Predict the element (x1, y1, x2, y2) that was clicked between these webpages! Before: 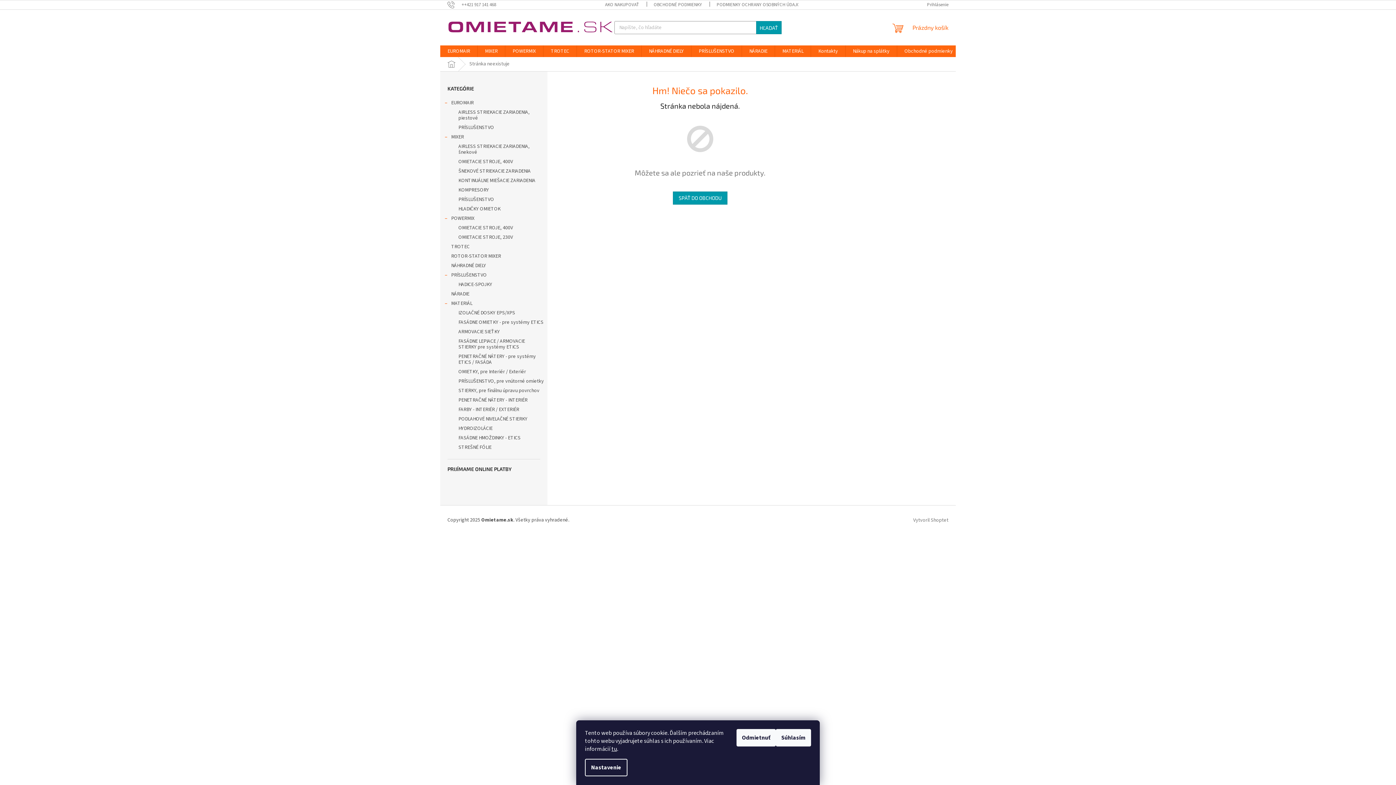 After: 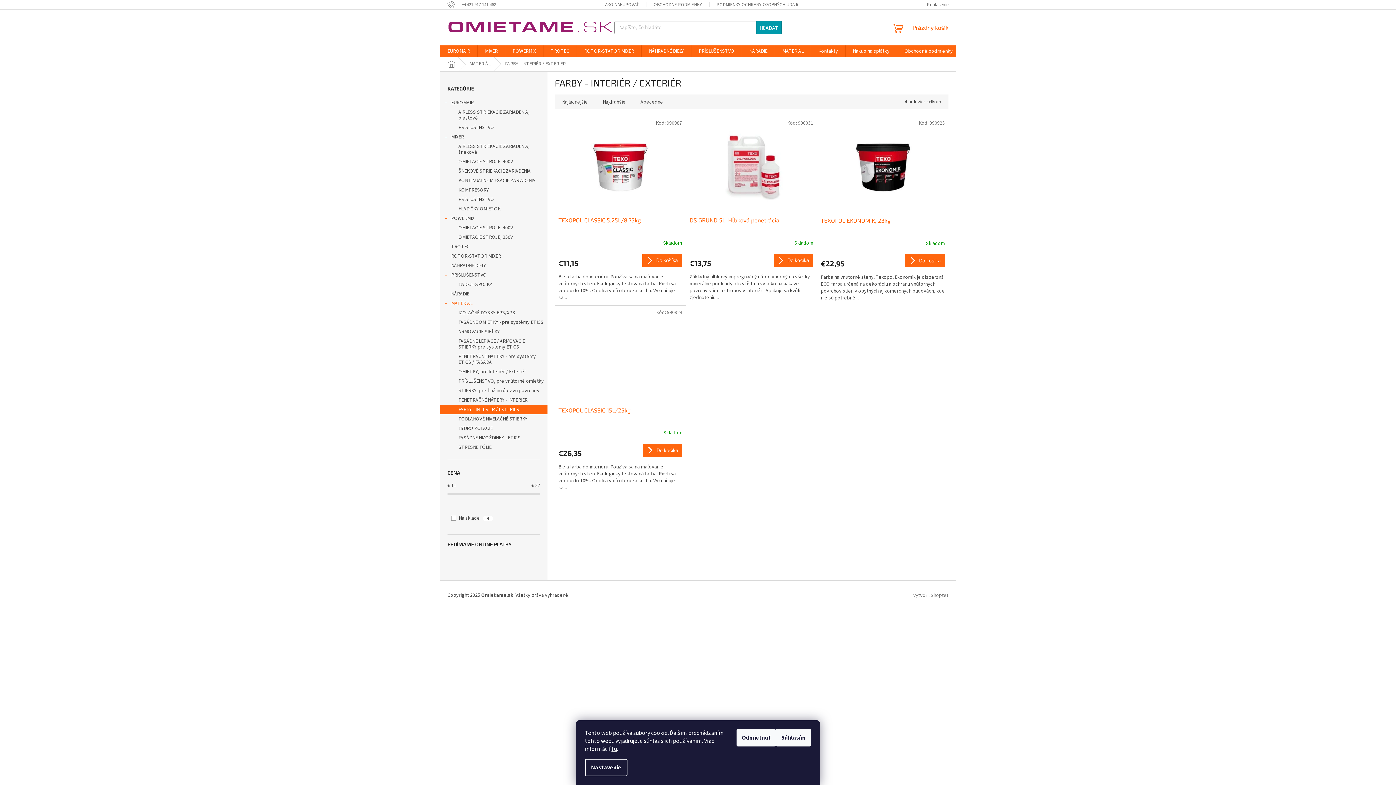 Action: label: FARBY - INTERIÉR / EXTERIÉR bbox: (440, 405, 547, 414)